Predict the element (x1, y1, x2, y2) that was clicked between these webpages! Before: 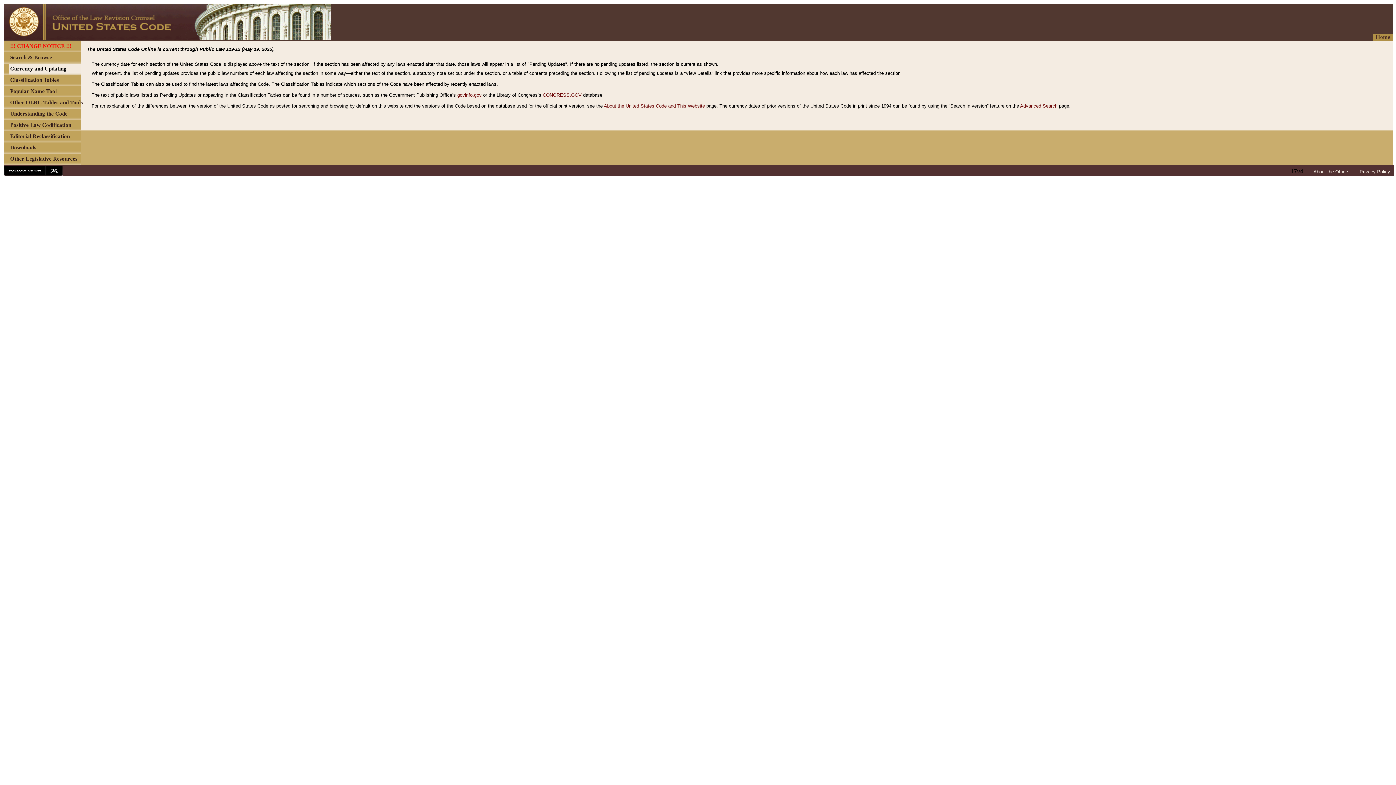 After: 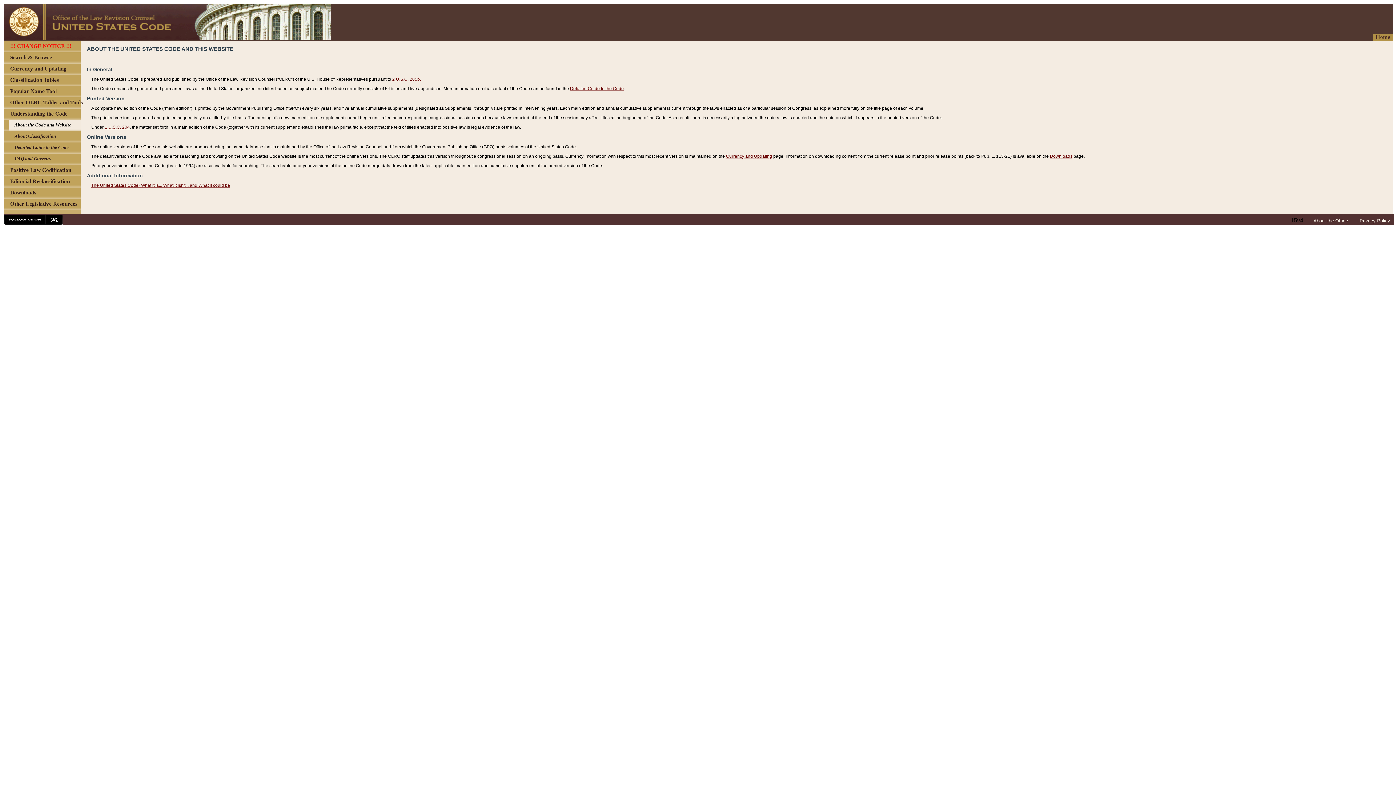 Action: bbox: (604, 103, 705, 108) label: About the United States Code and This Website